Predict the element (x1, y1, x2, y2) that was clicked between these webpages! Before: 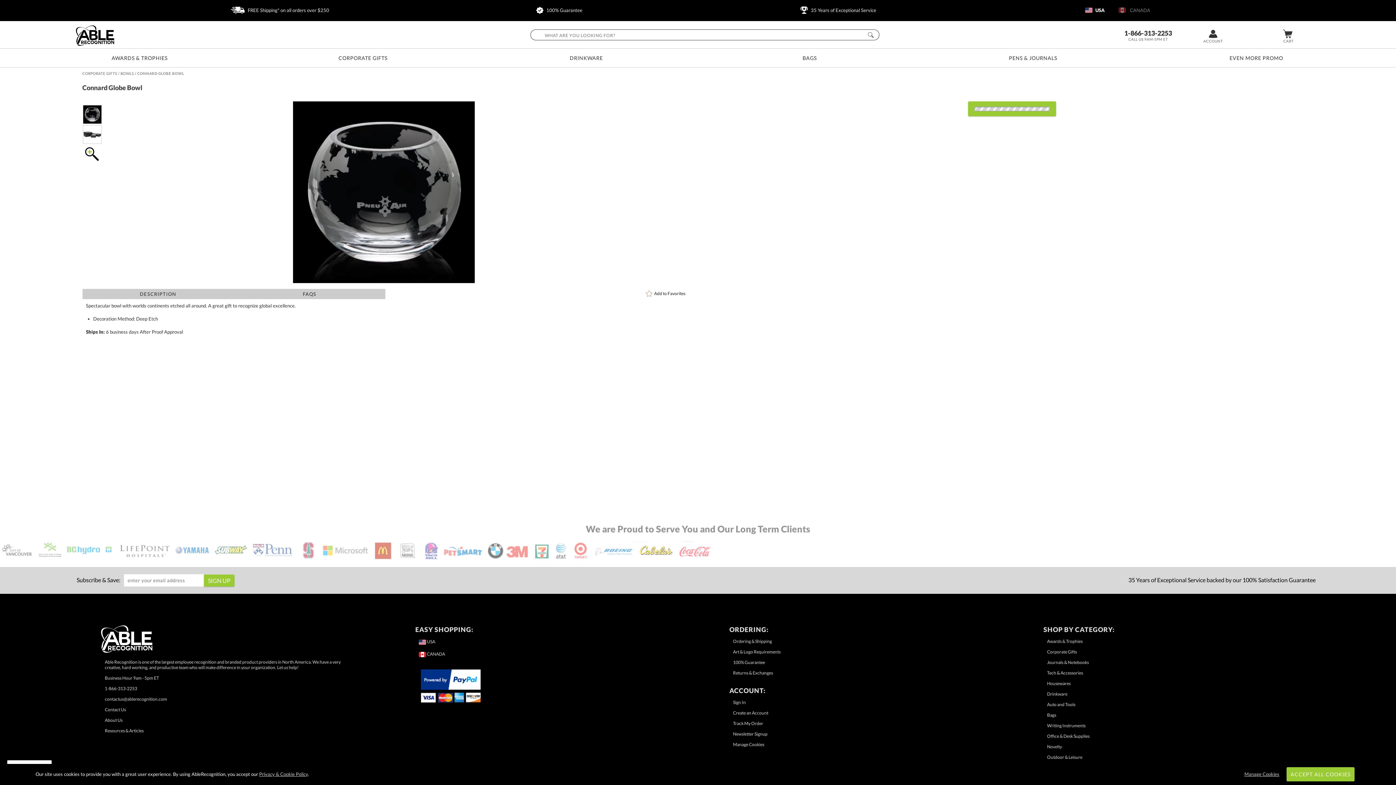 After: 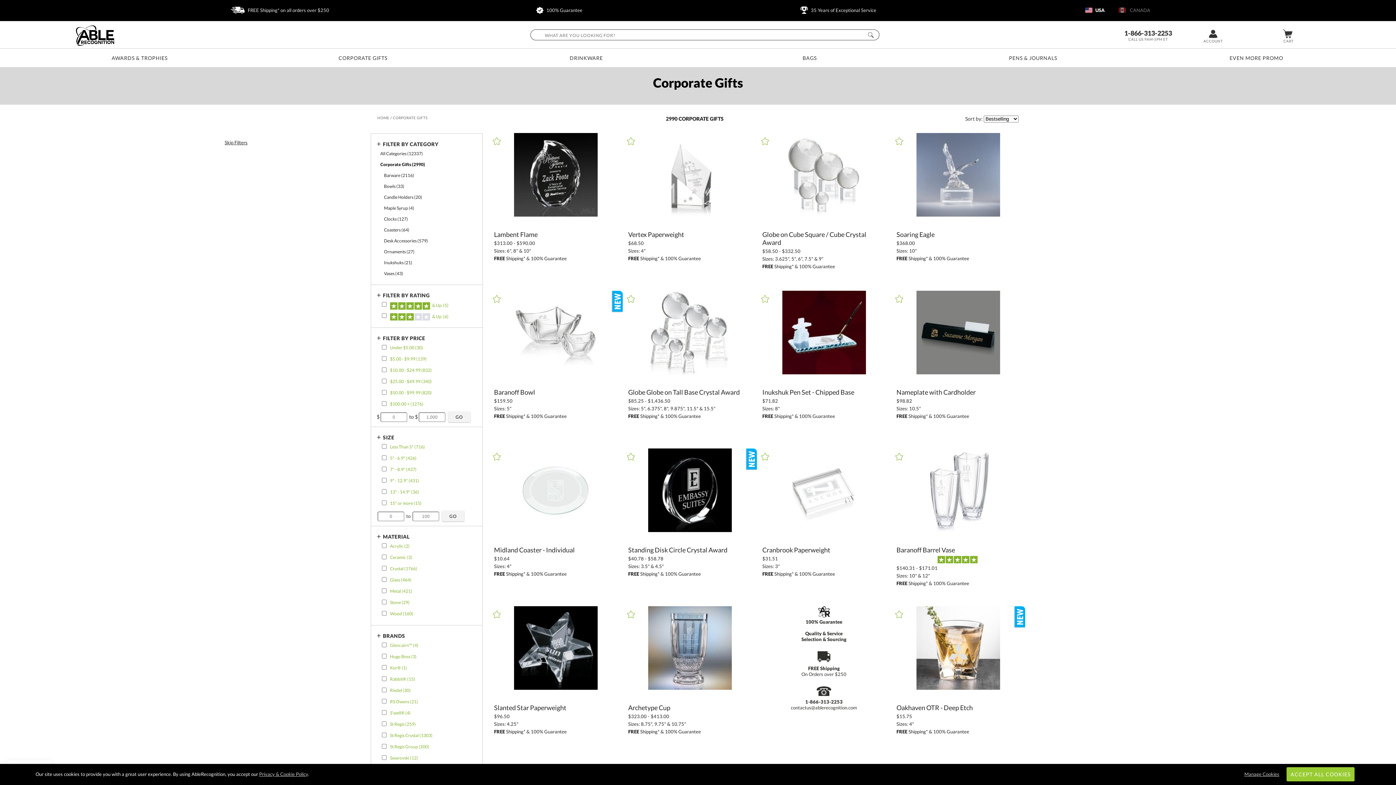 Action: label: CORPORATE GIFTS bbox: (265, 49, 460, 66)